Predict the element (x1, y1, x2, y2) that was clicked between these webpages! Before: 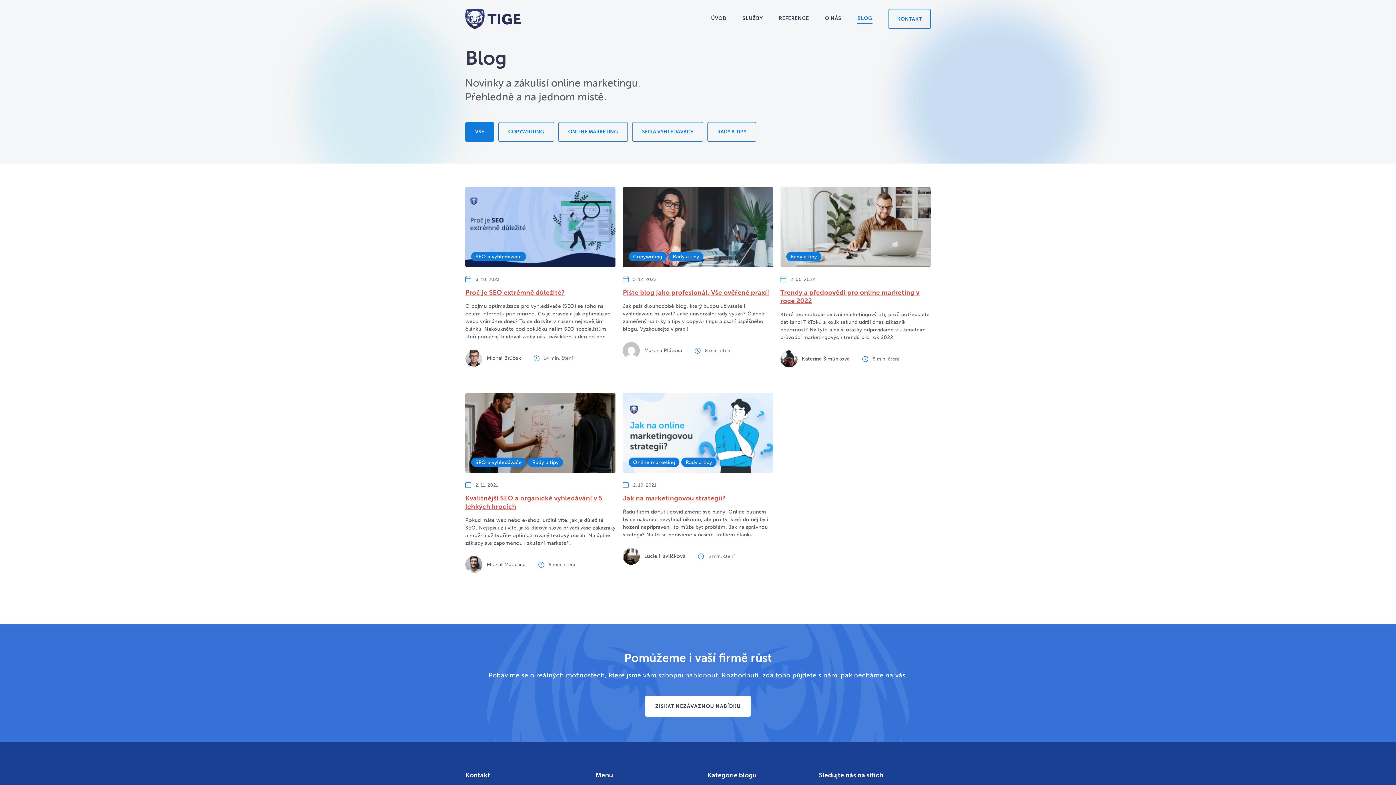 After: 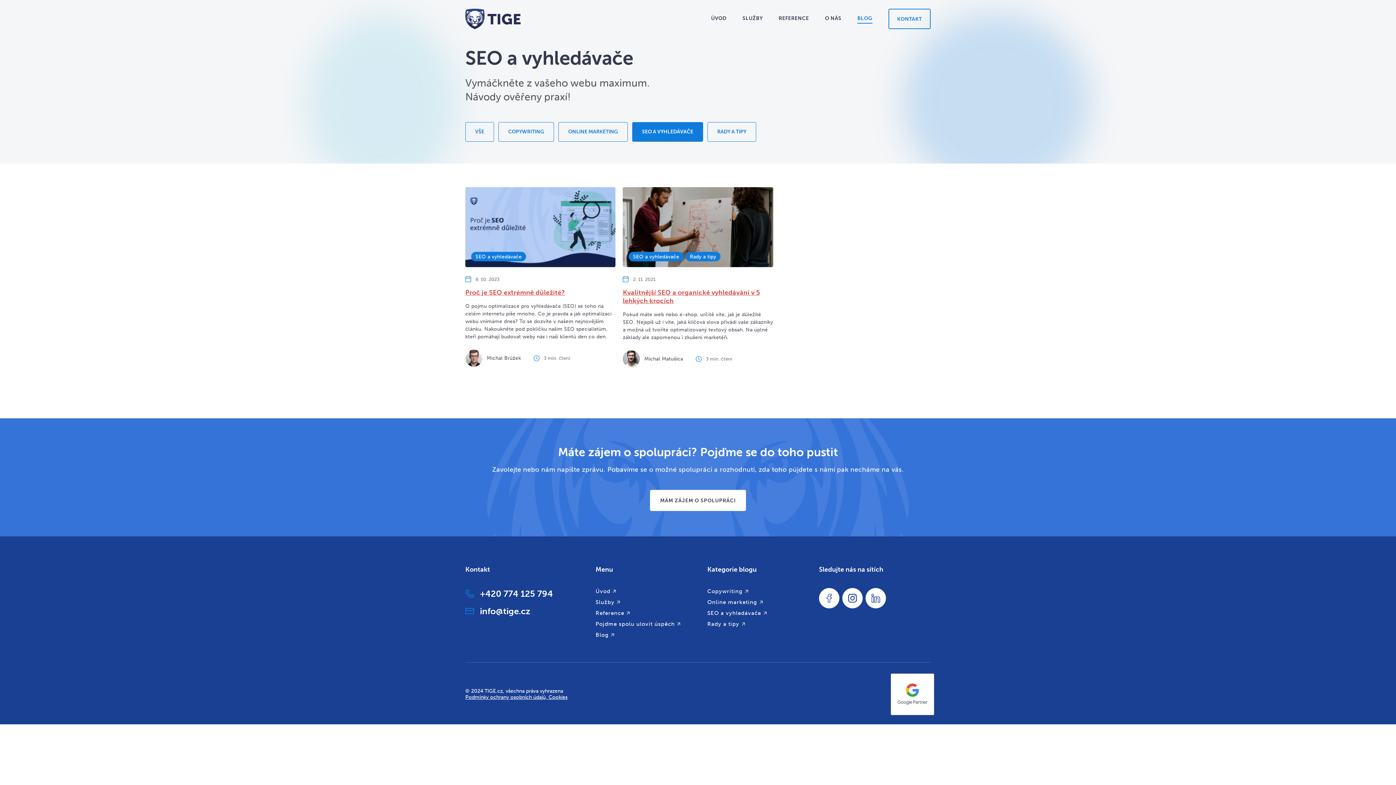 Action: label: SEO a vyhledávače bbox: (471, 457, 526, 467)